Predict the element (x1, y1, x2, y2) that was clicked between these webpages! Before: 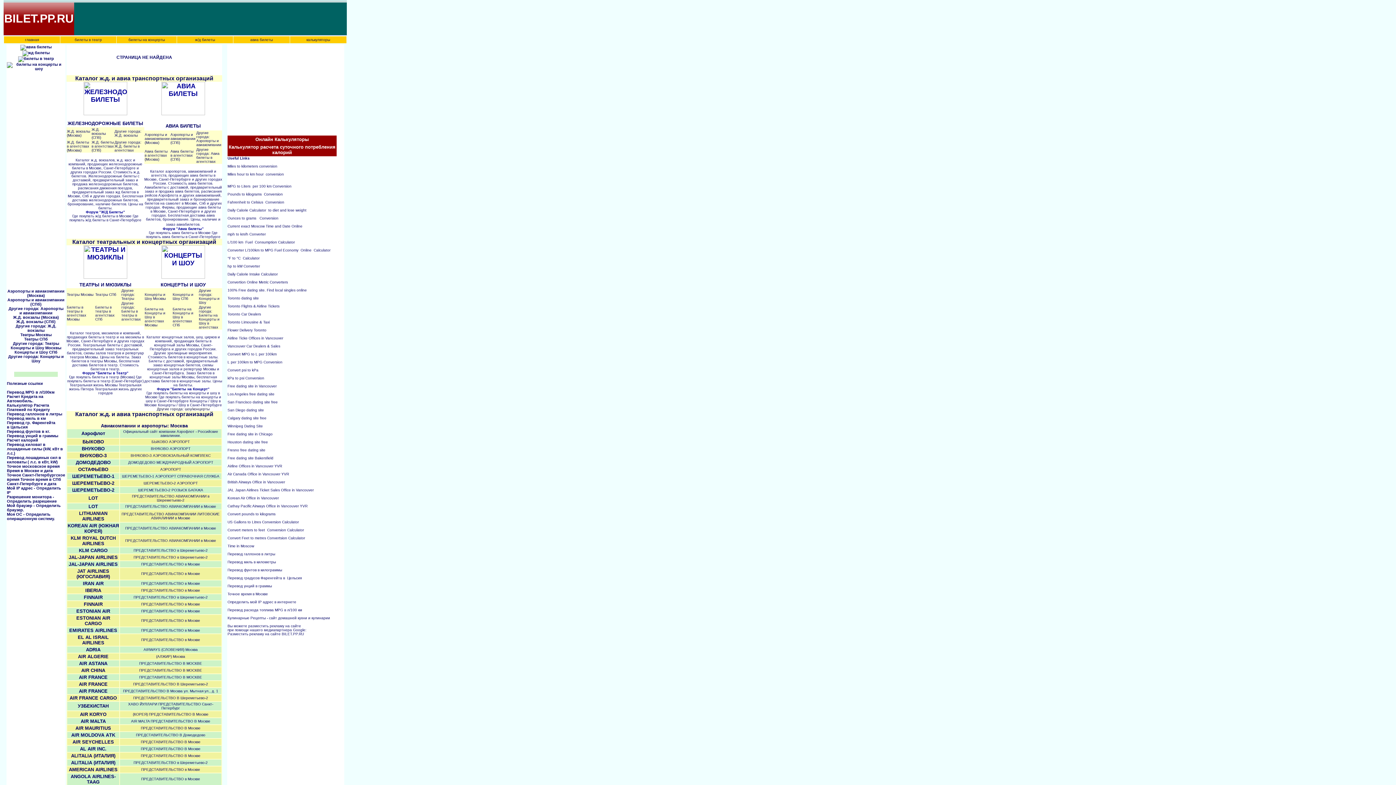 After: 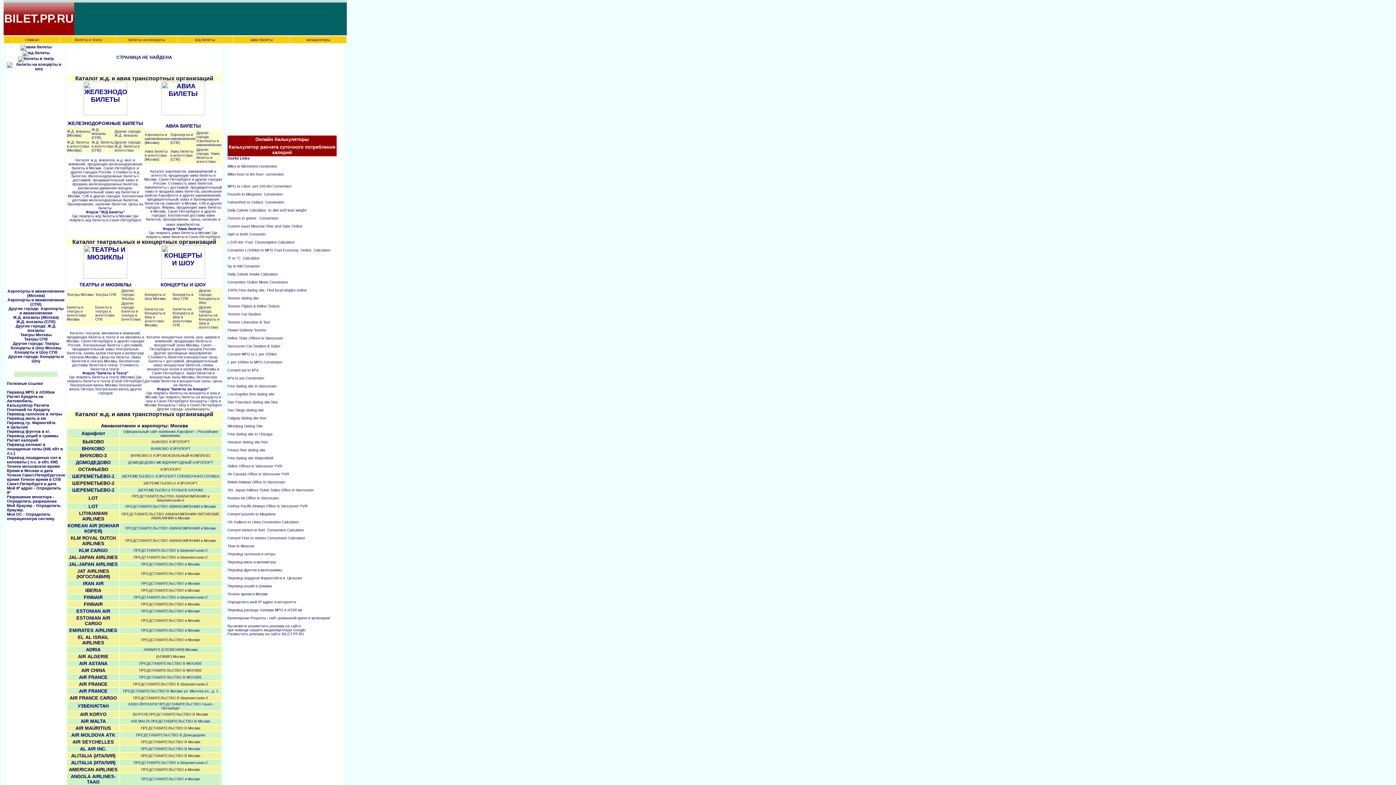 Action: bbox: (170, 148, 193, 161) label: Авиа билеты в агентствах (СПб)